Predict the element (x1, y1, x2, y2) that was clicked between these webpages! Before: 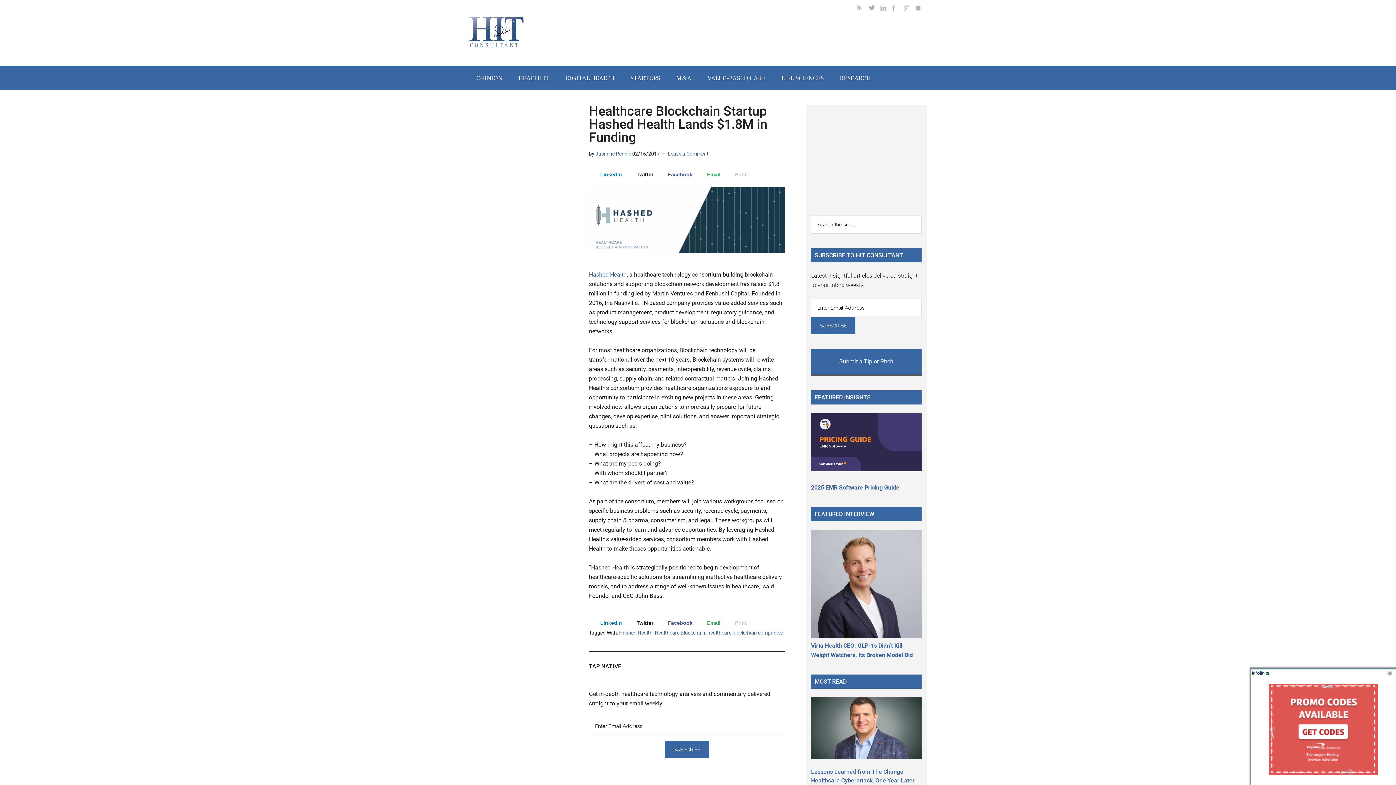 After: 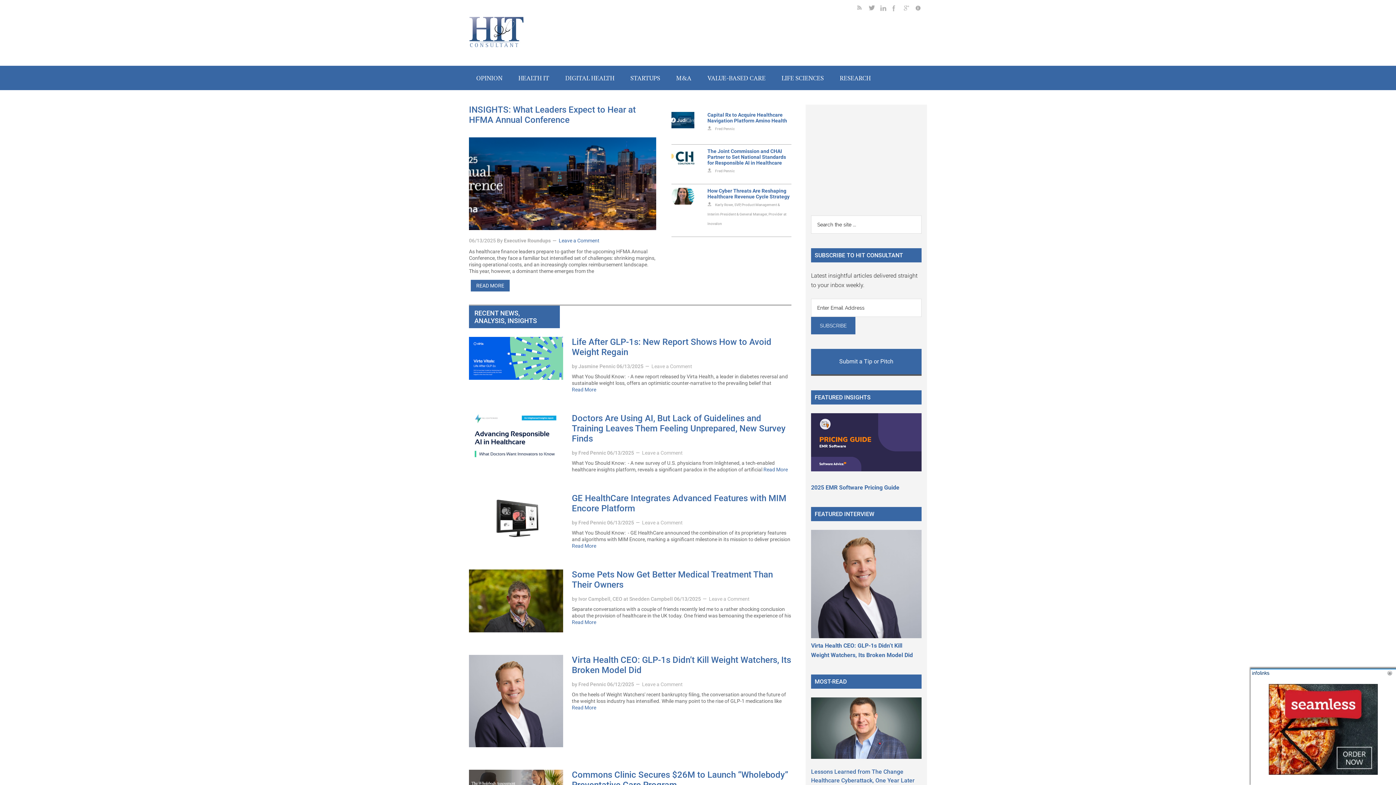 Action: bbox: (469, 46, 523, 53)